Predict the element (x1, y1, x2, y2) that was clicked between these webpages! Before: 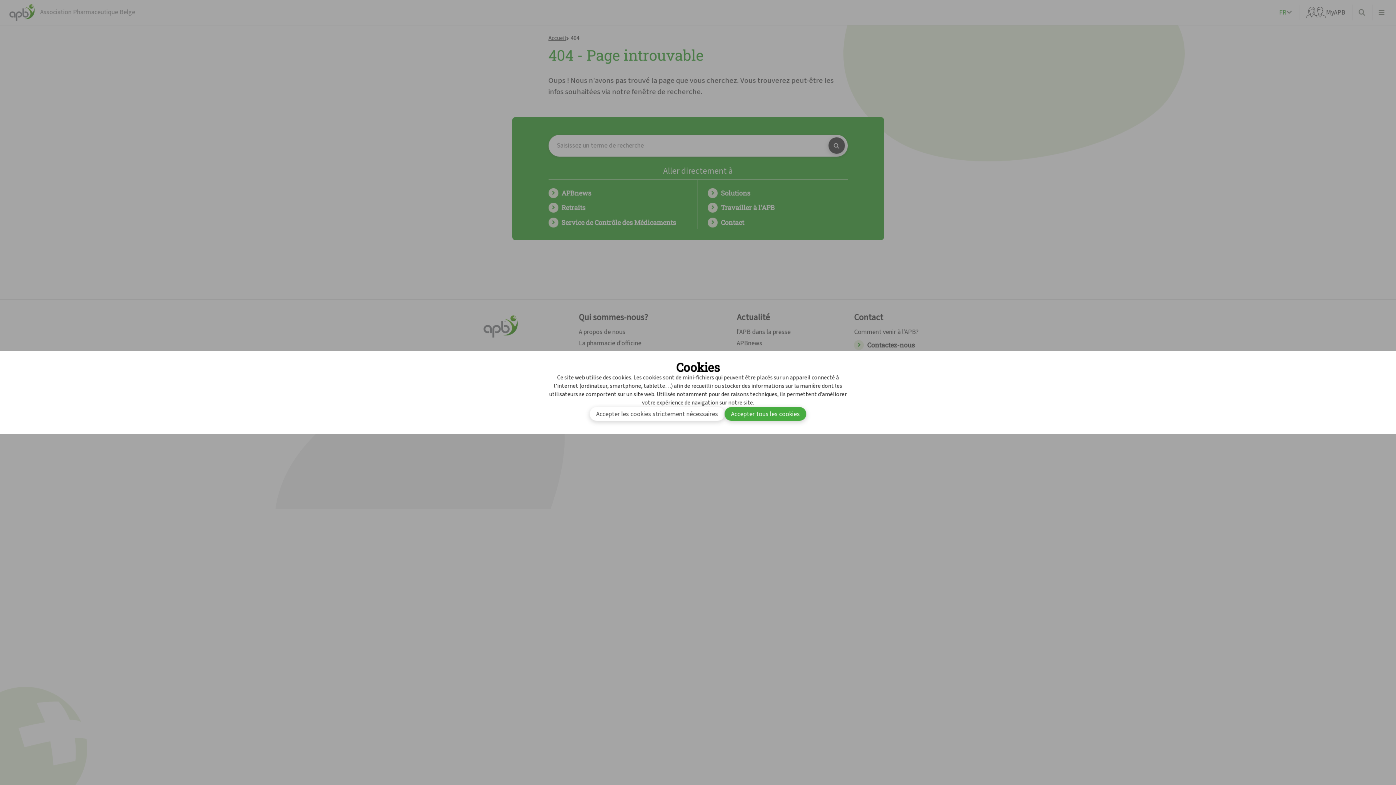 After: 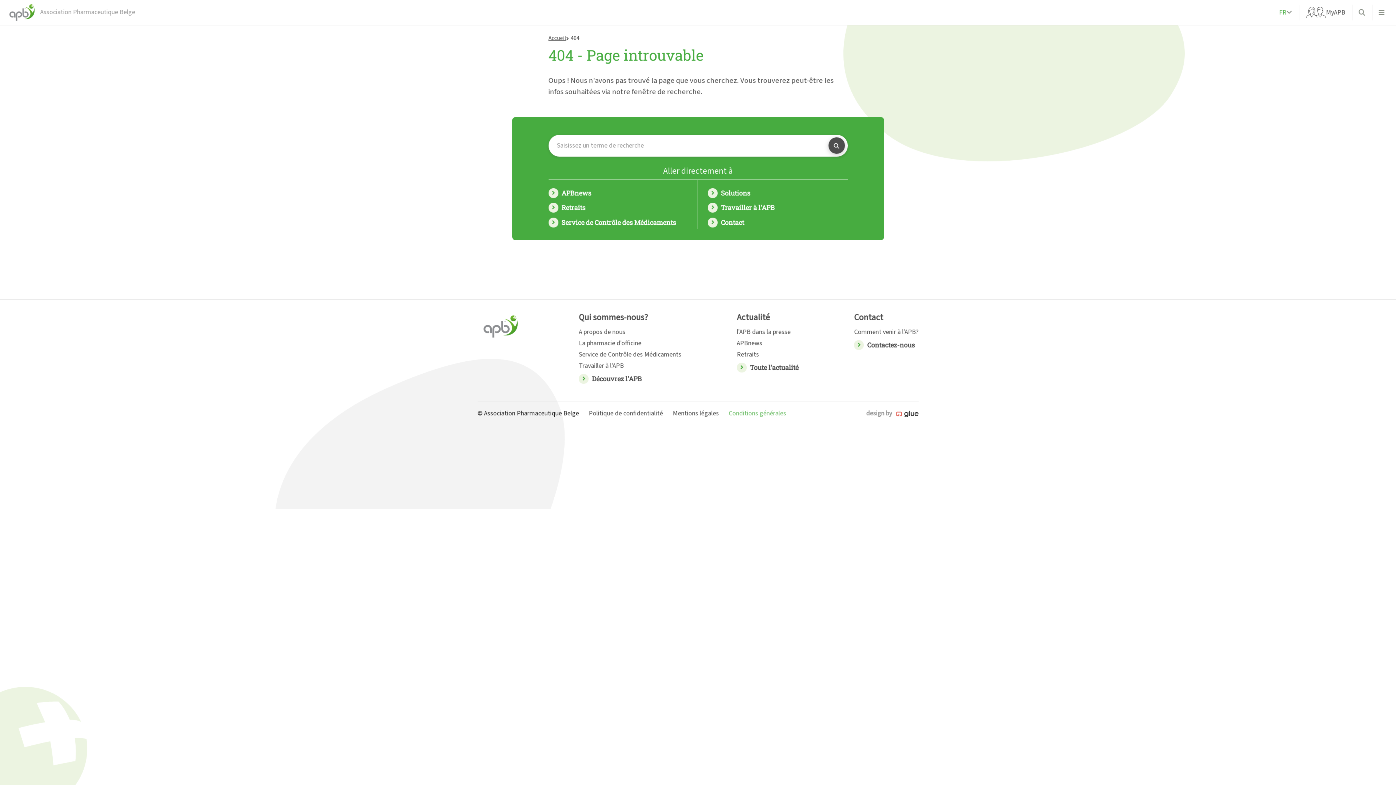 Action: label: Accepter tous les cookies bbox: (724, 407, 806, 421)